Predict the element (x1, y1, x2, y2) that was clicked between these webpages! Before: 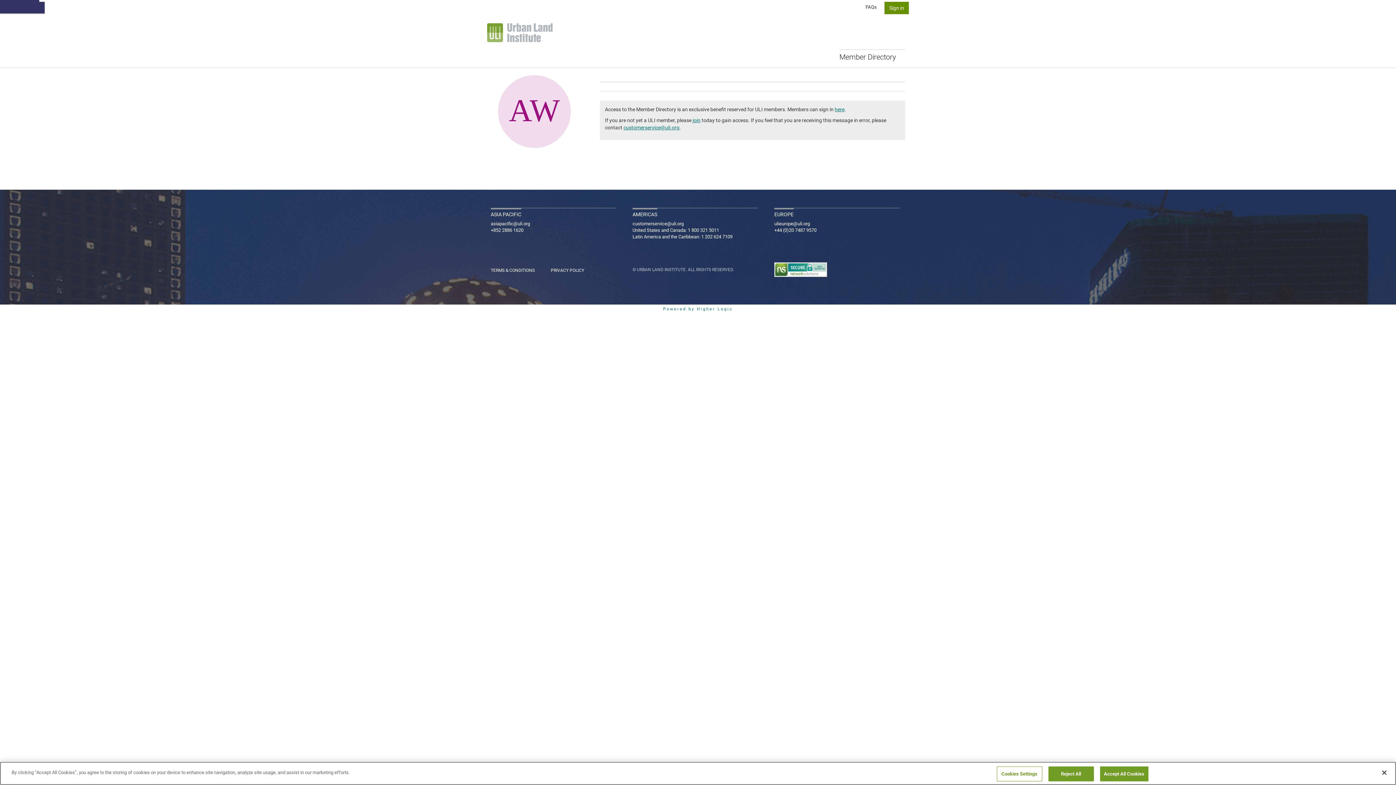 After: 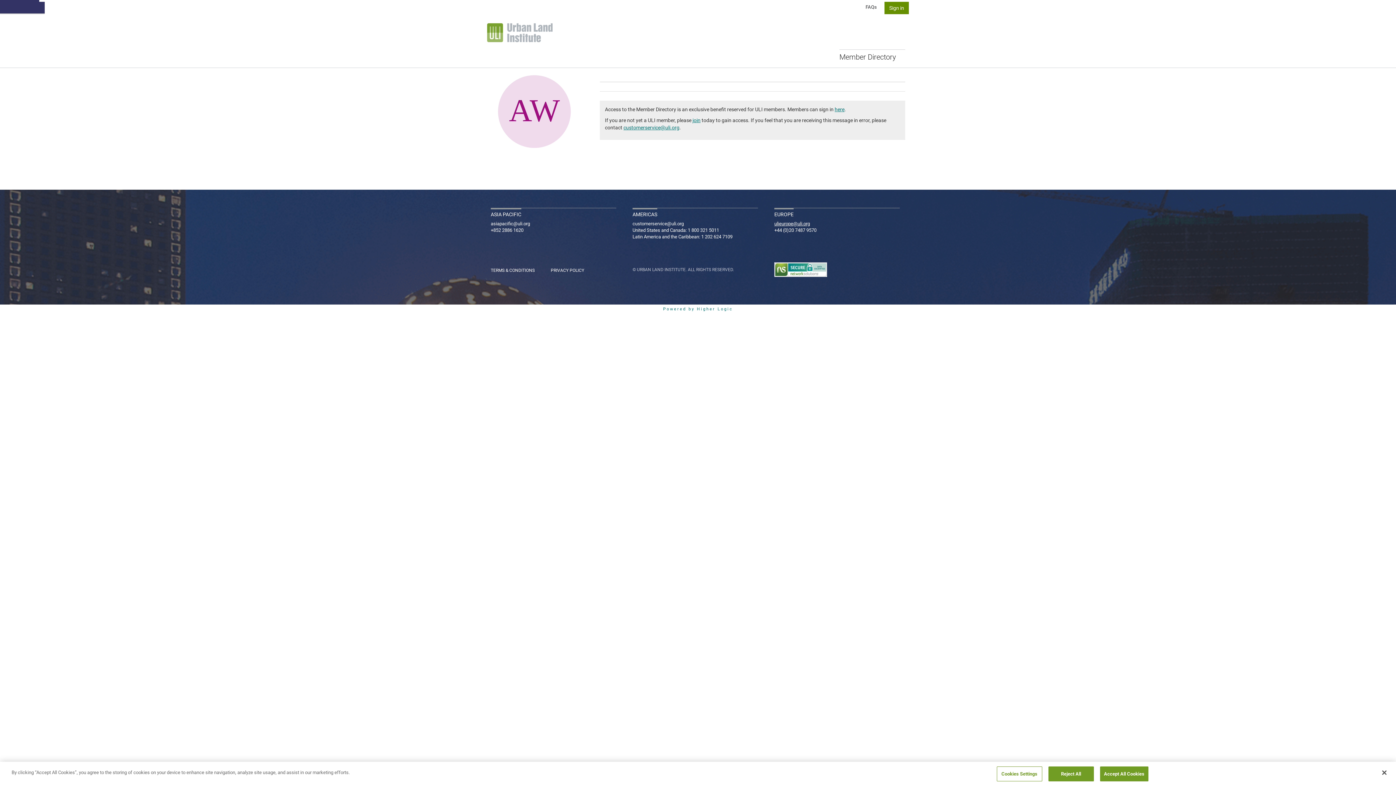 Action: label: ulieurope@uli.org bbox: (774, 220, 810, 226)